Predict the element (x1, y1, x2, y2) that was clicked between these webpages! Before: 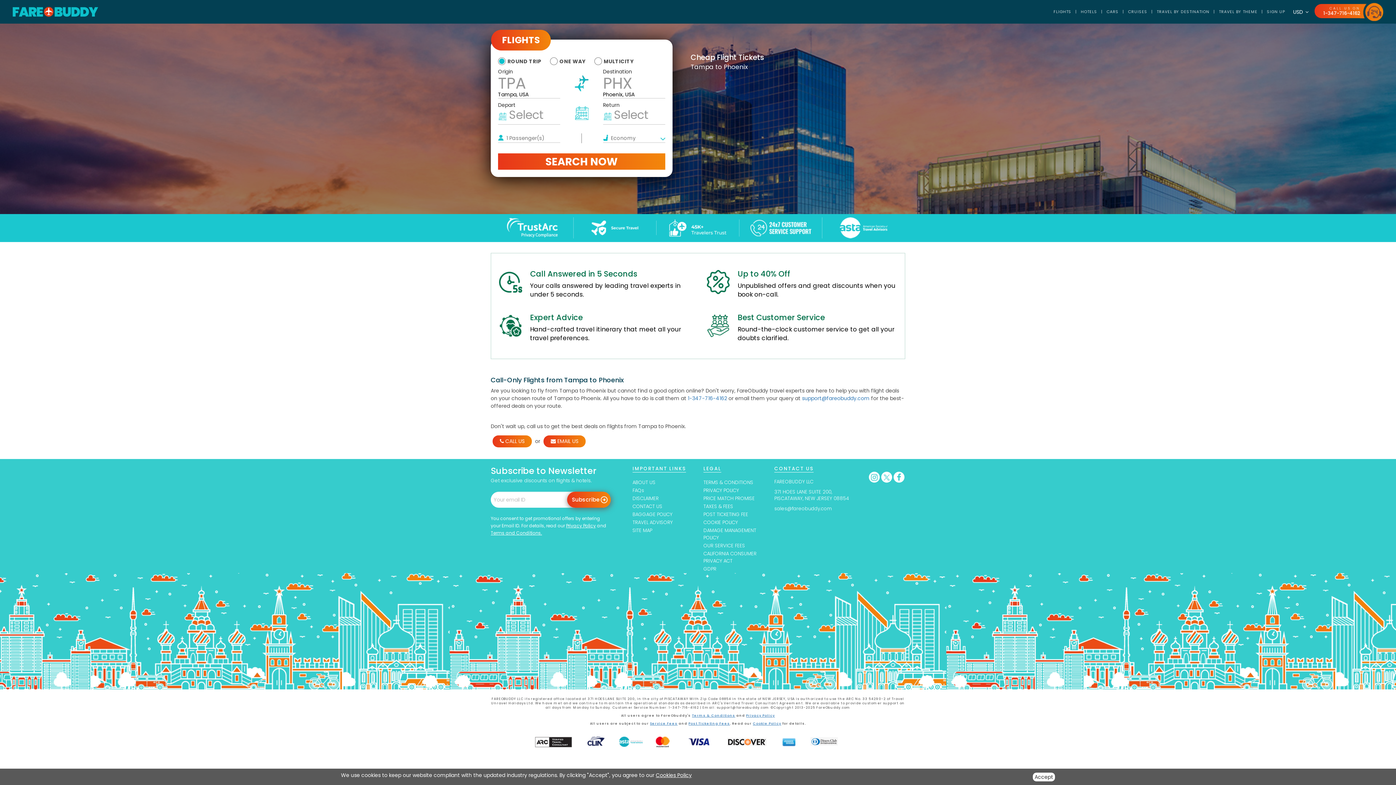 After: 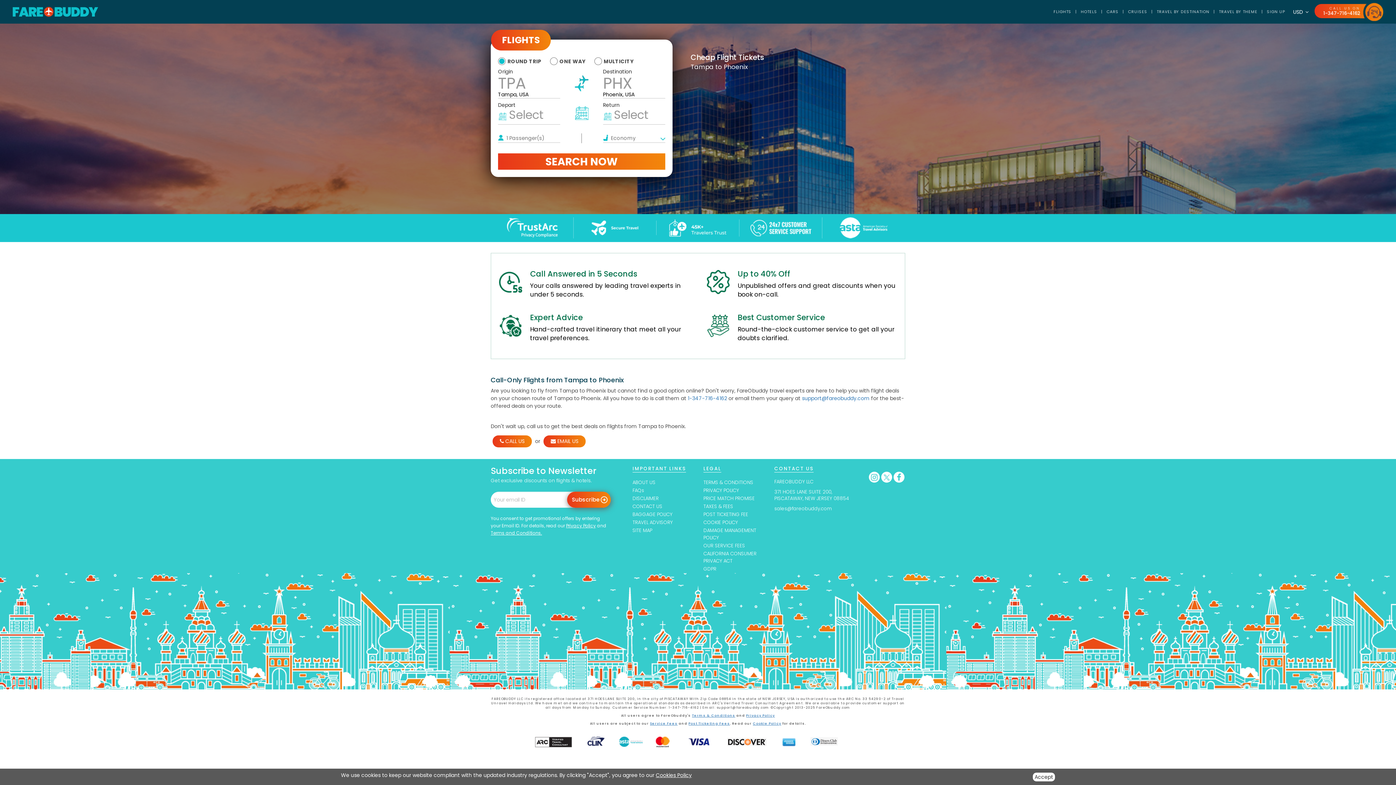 Action: bbox: (543, 435, 585, 447) label:  EMAIL US